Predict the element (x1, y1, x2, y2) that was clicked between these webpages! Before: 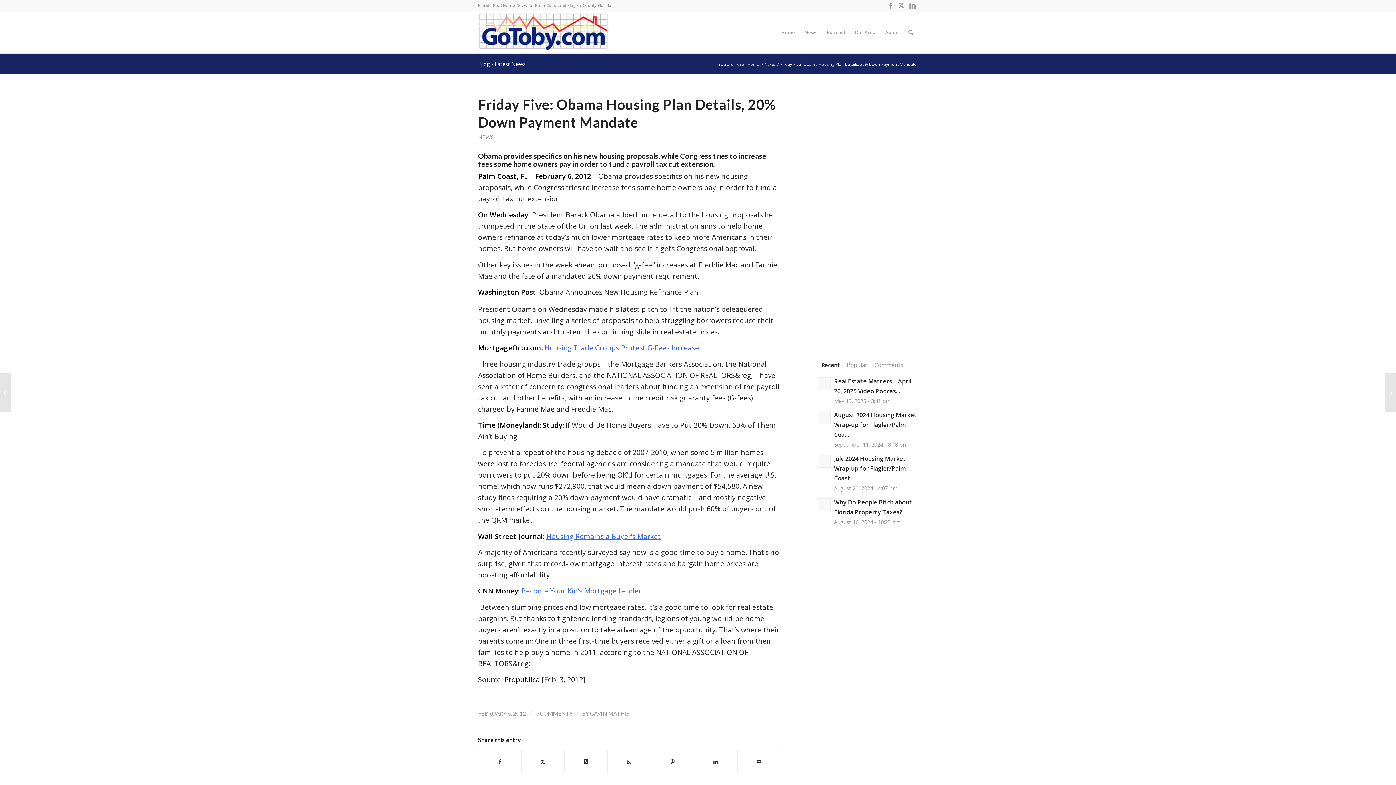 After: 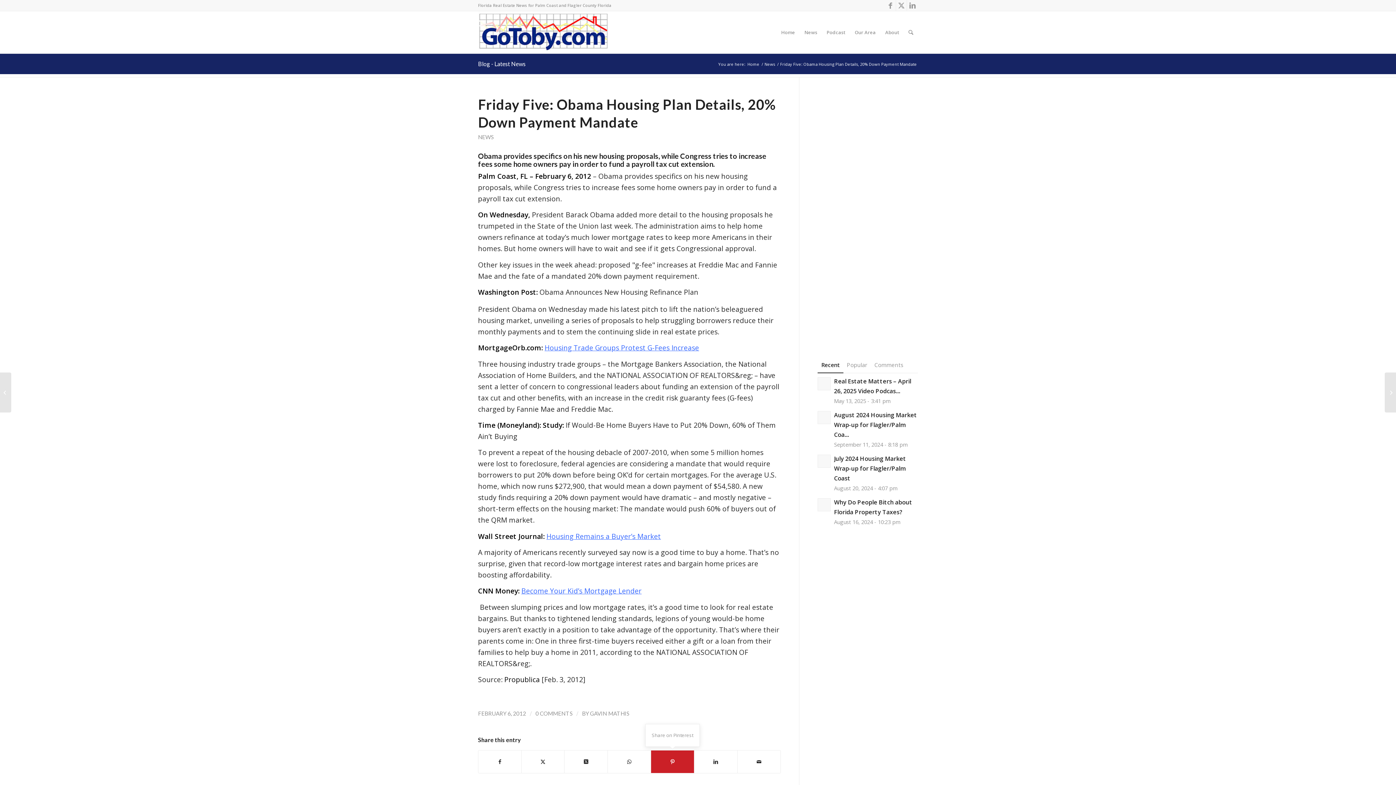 Action: bbox: (651, 751, 694, 773) label: Share on Pinterest